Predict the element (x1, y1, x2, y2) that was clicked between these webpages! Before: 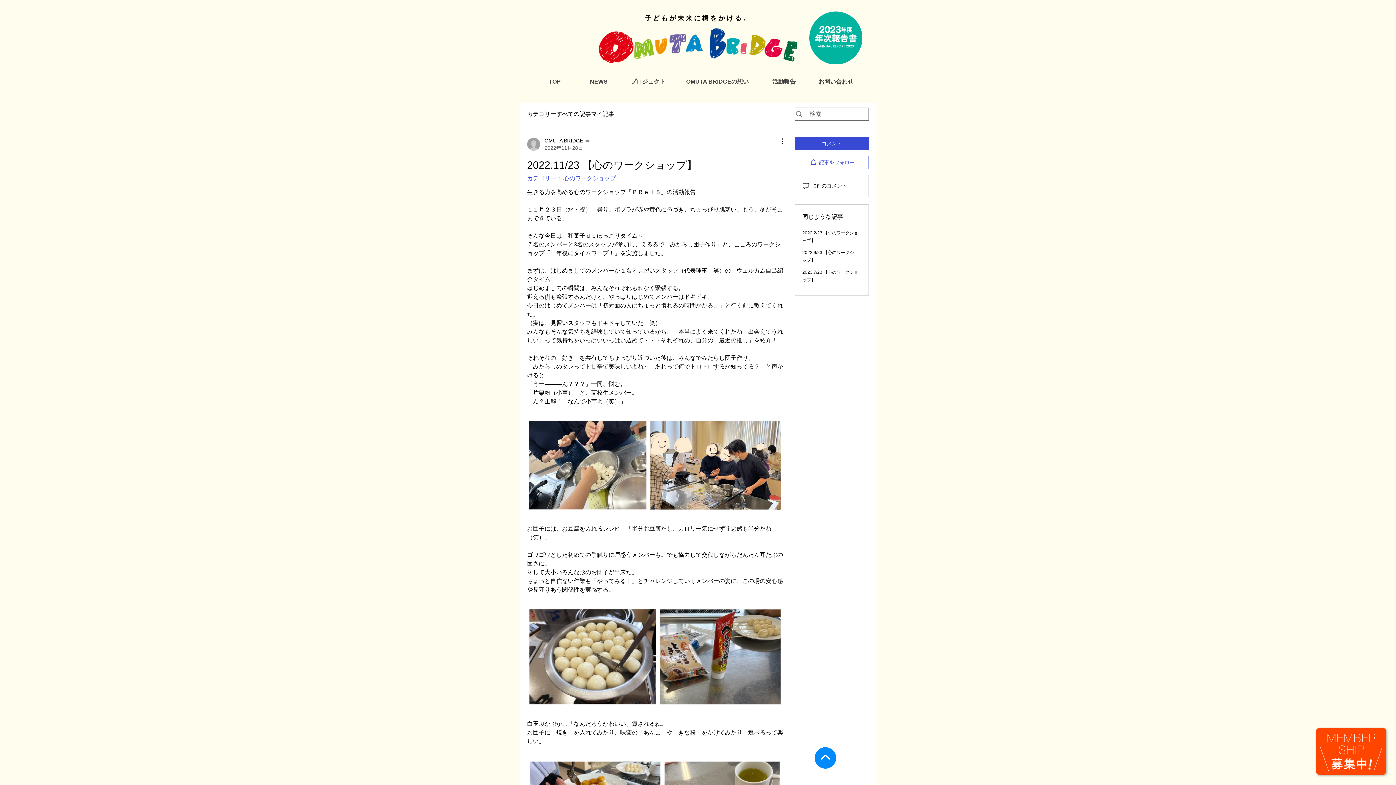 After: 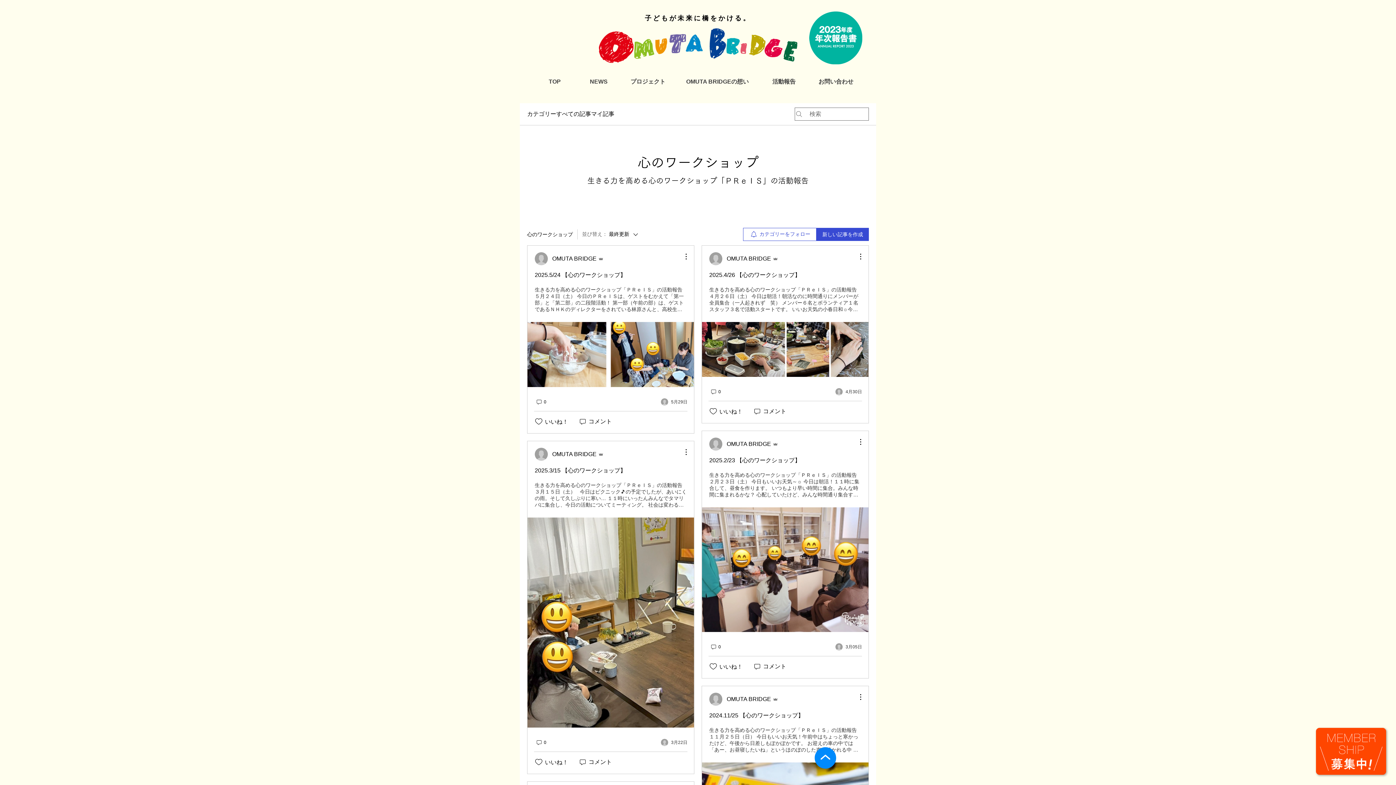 Action: label: カテゴリー： 心のワークショップ bbox: (527, 175, 616, 181)